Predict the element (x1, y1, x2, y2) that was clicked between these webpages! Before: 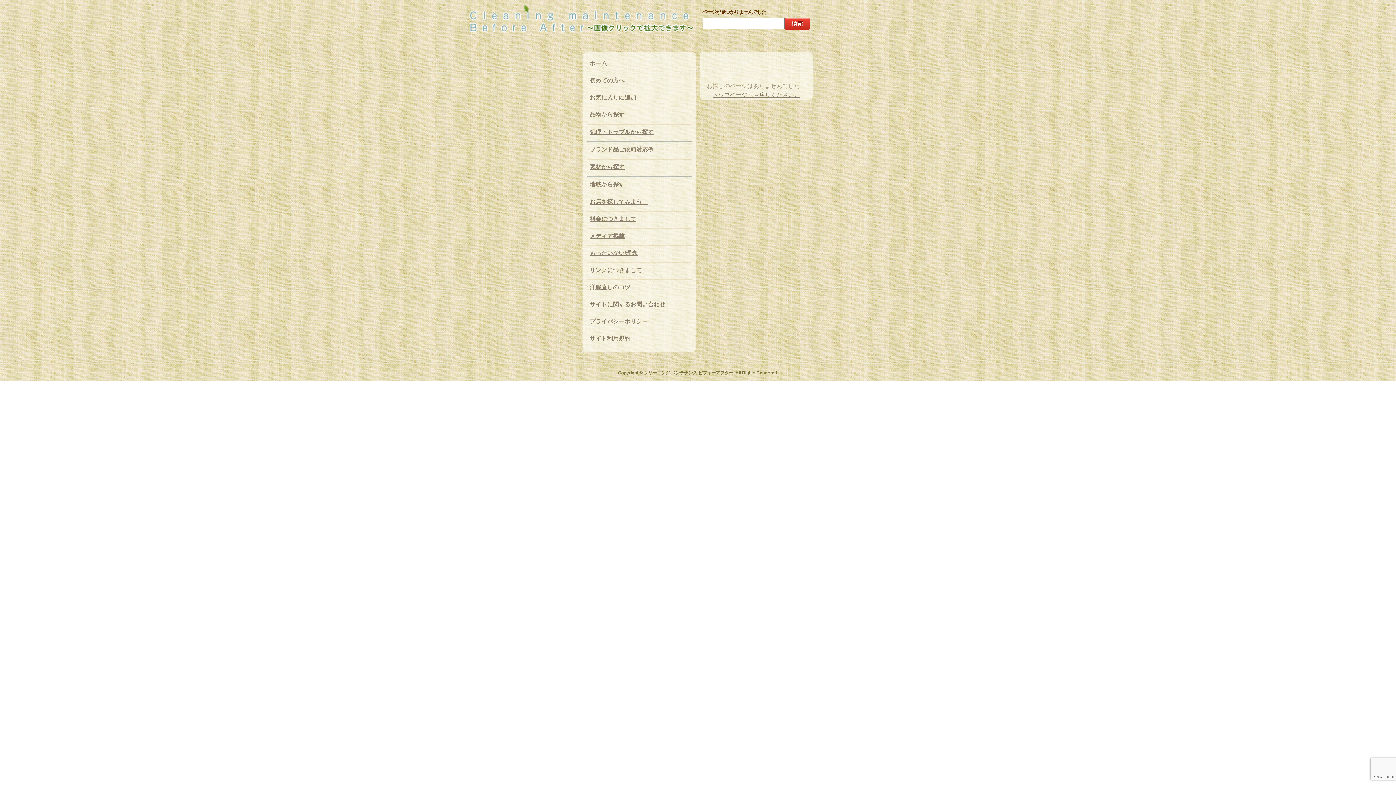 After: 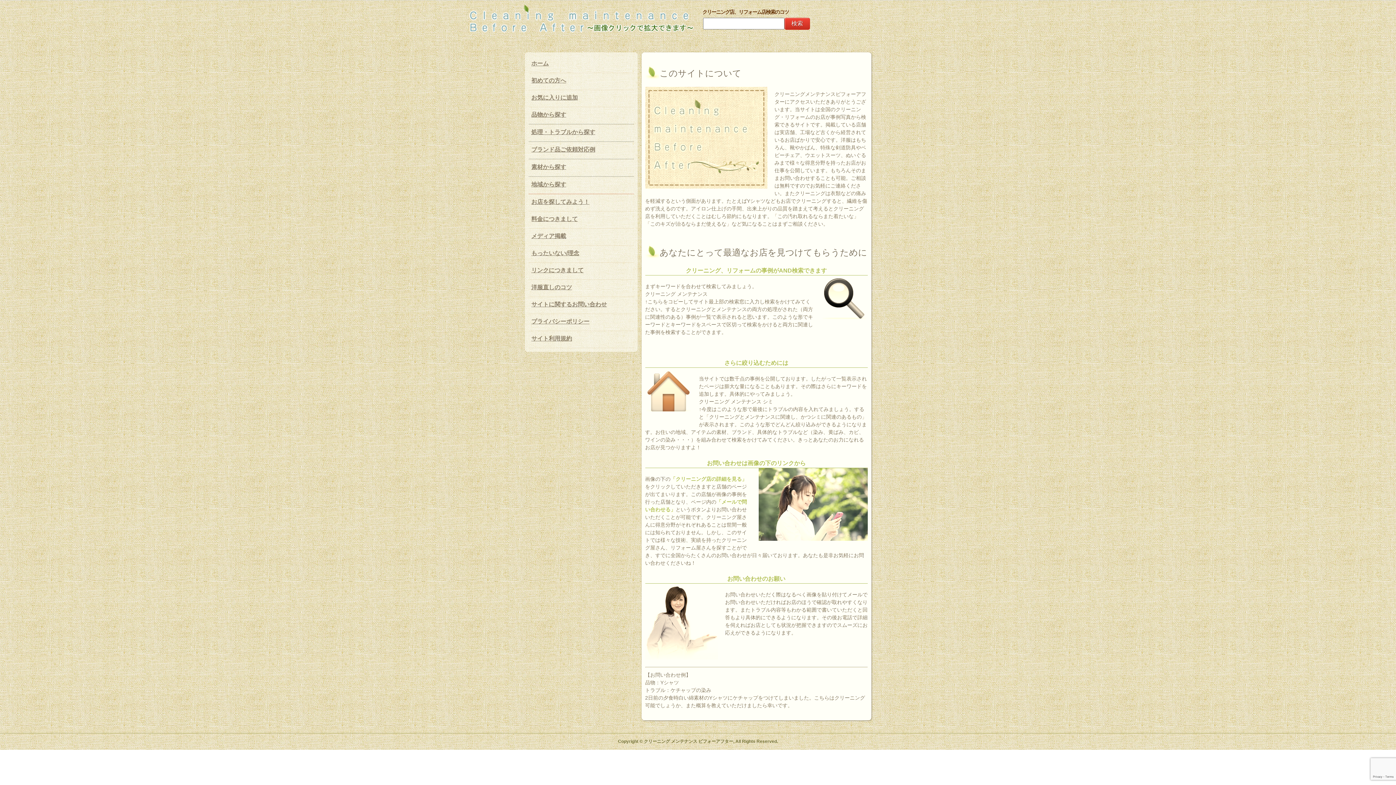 Action: bbox: (586, 194, 692, 211) label: お店を探してみよう！